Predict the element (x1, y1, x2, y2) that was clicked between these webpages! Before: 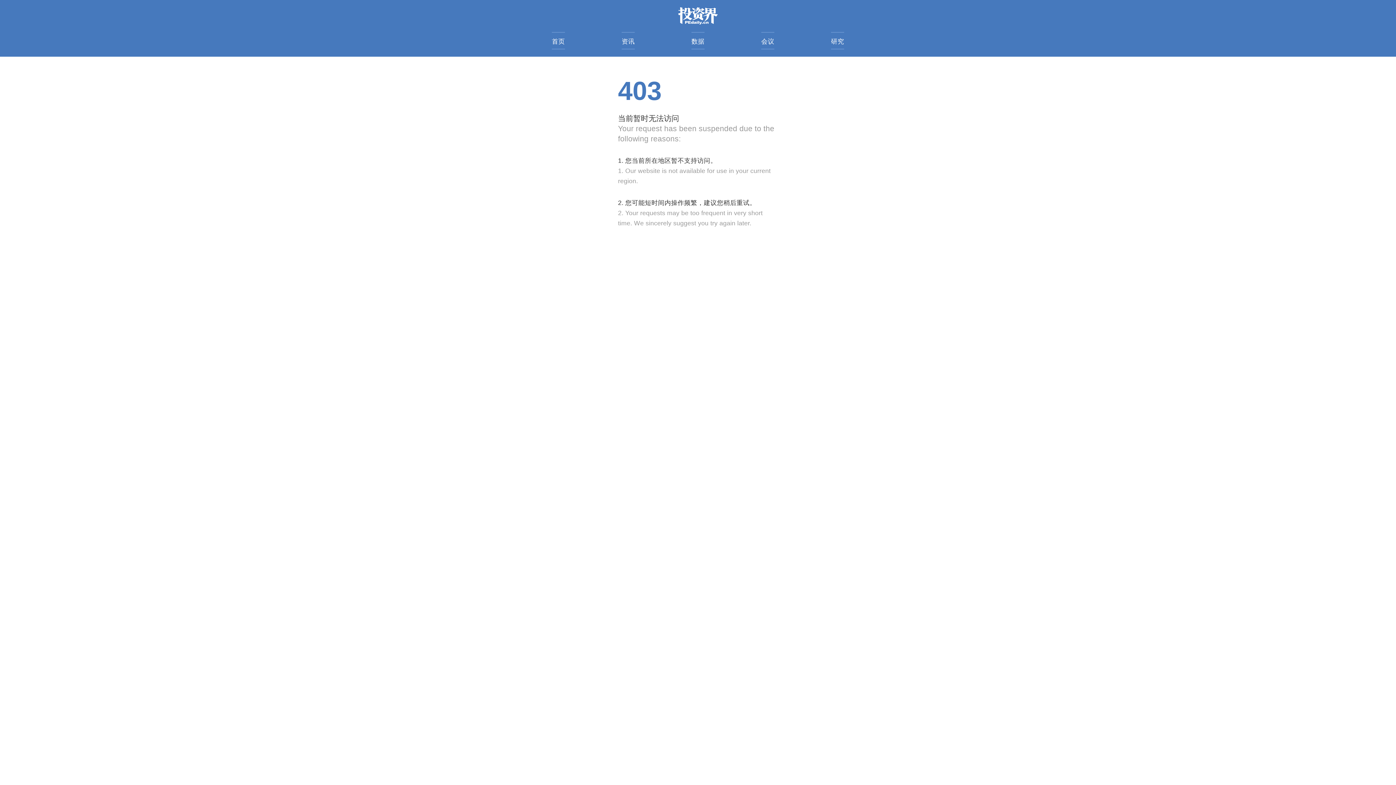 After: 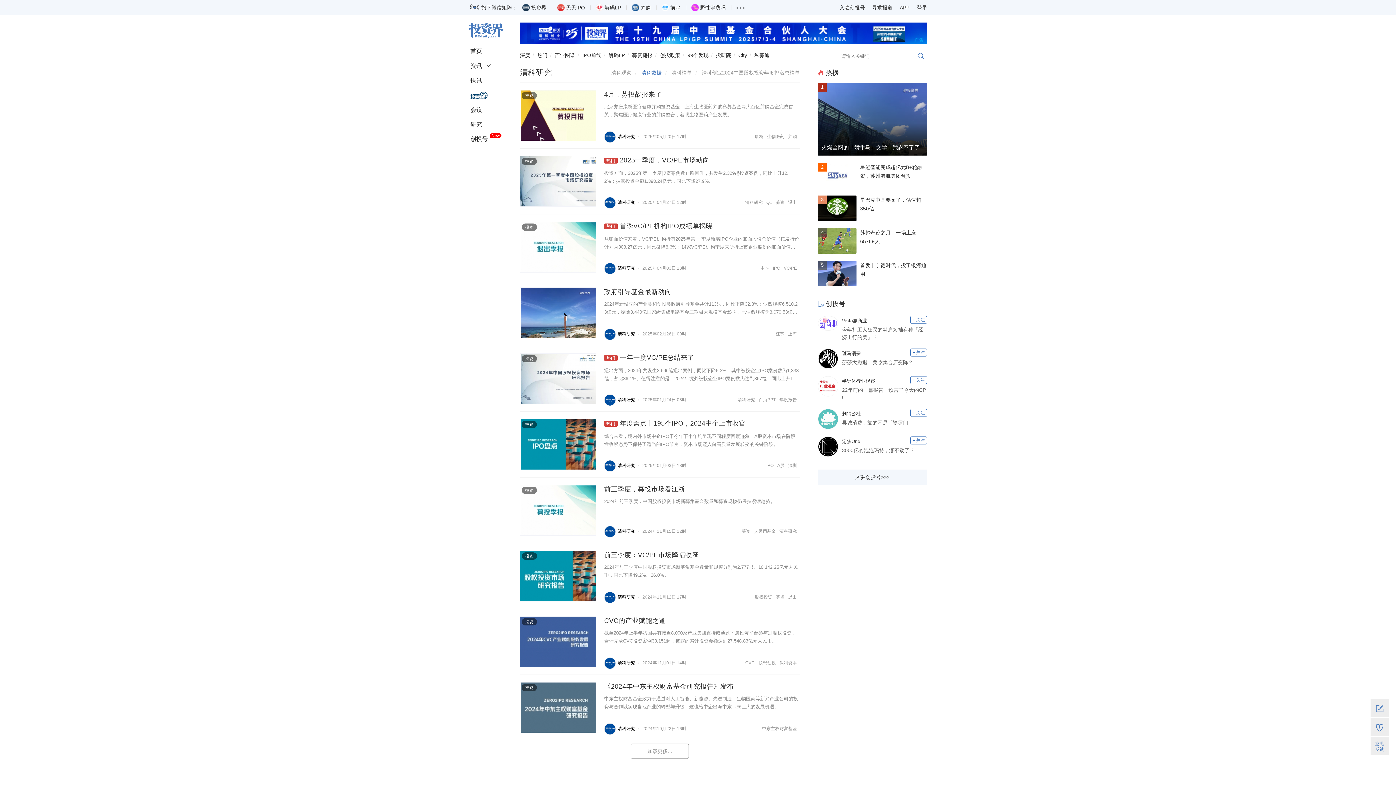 Action: label: 研究 bbox: (831, 32, 844, 49)